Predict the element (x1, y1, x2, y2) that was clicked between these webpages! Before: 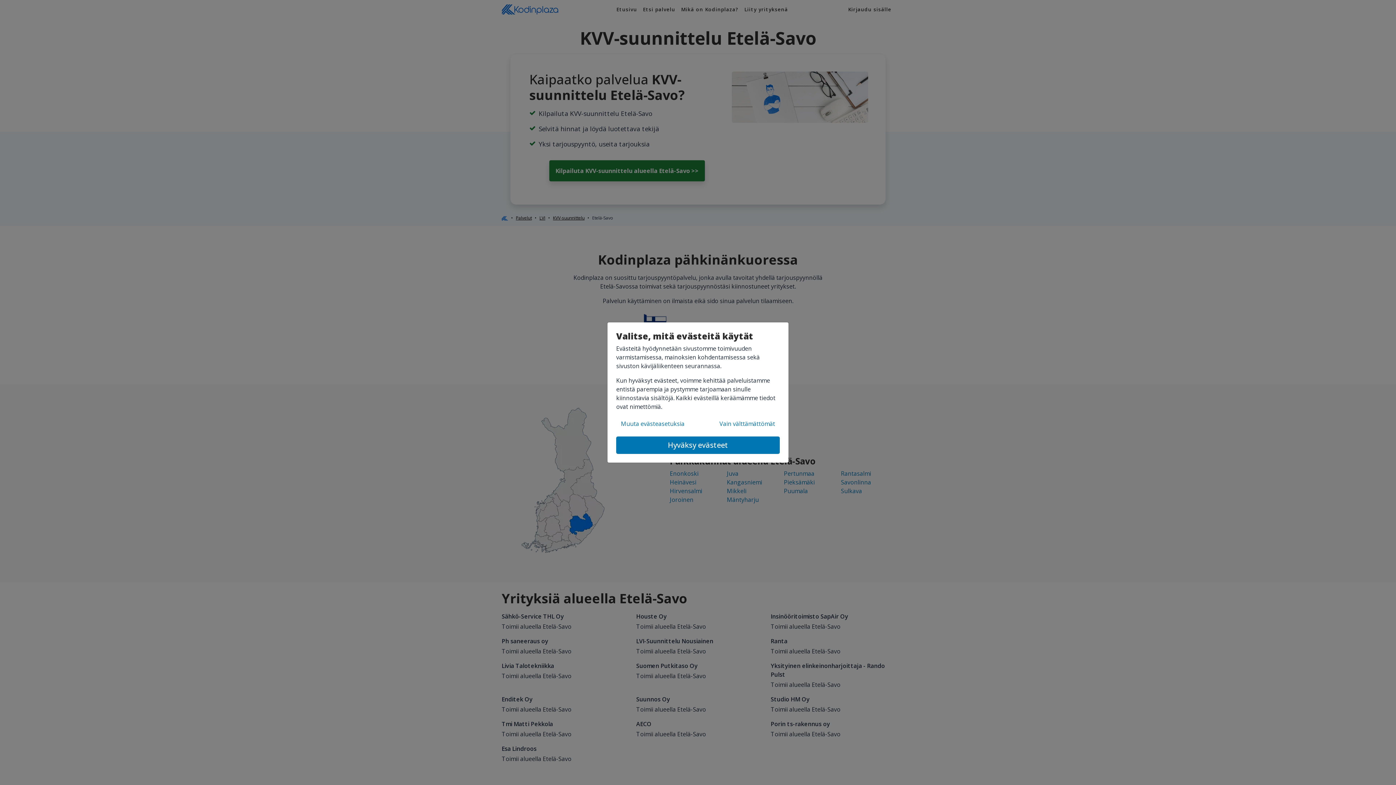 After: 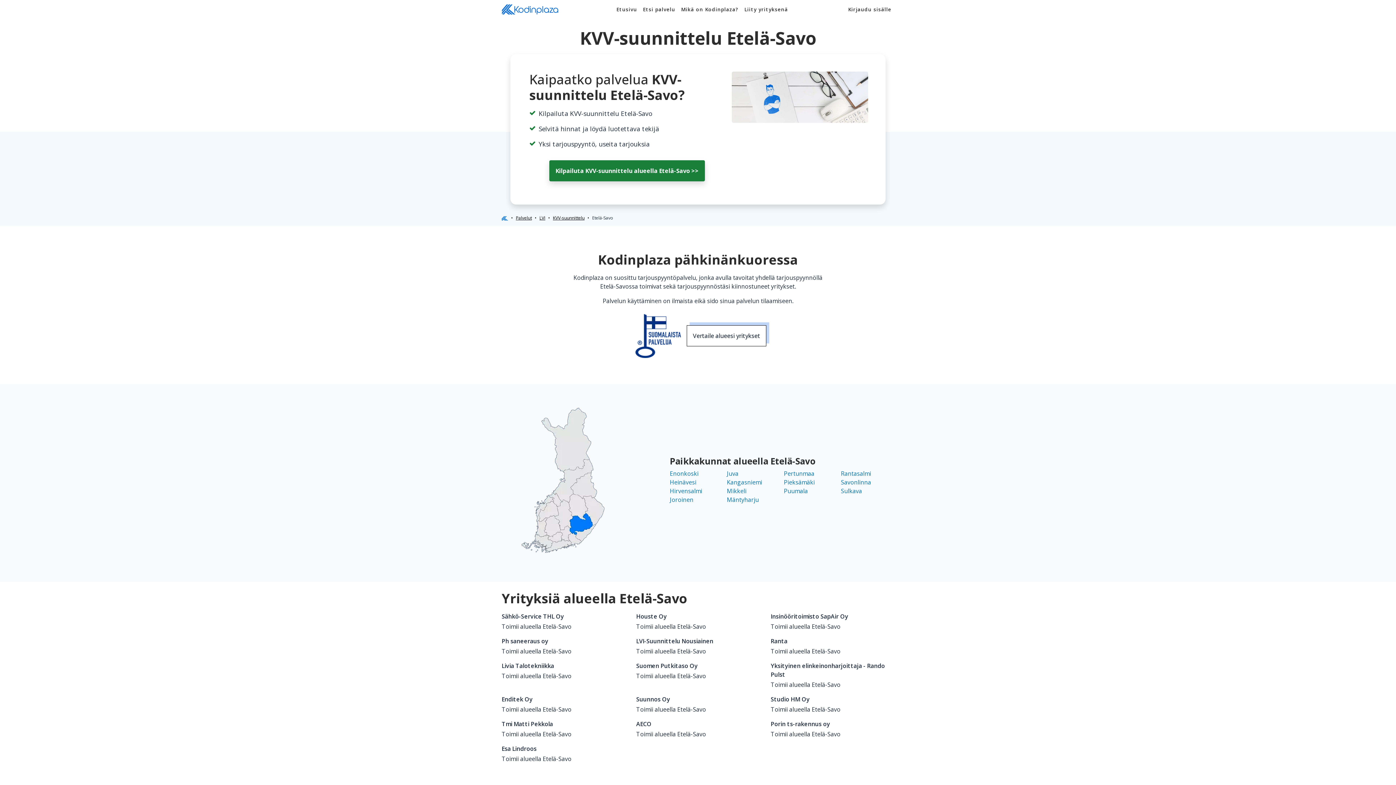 Action: bbox: (616, 436, 780, 454) label: Hyväksy evästeet